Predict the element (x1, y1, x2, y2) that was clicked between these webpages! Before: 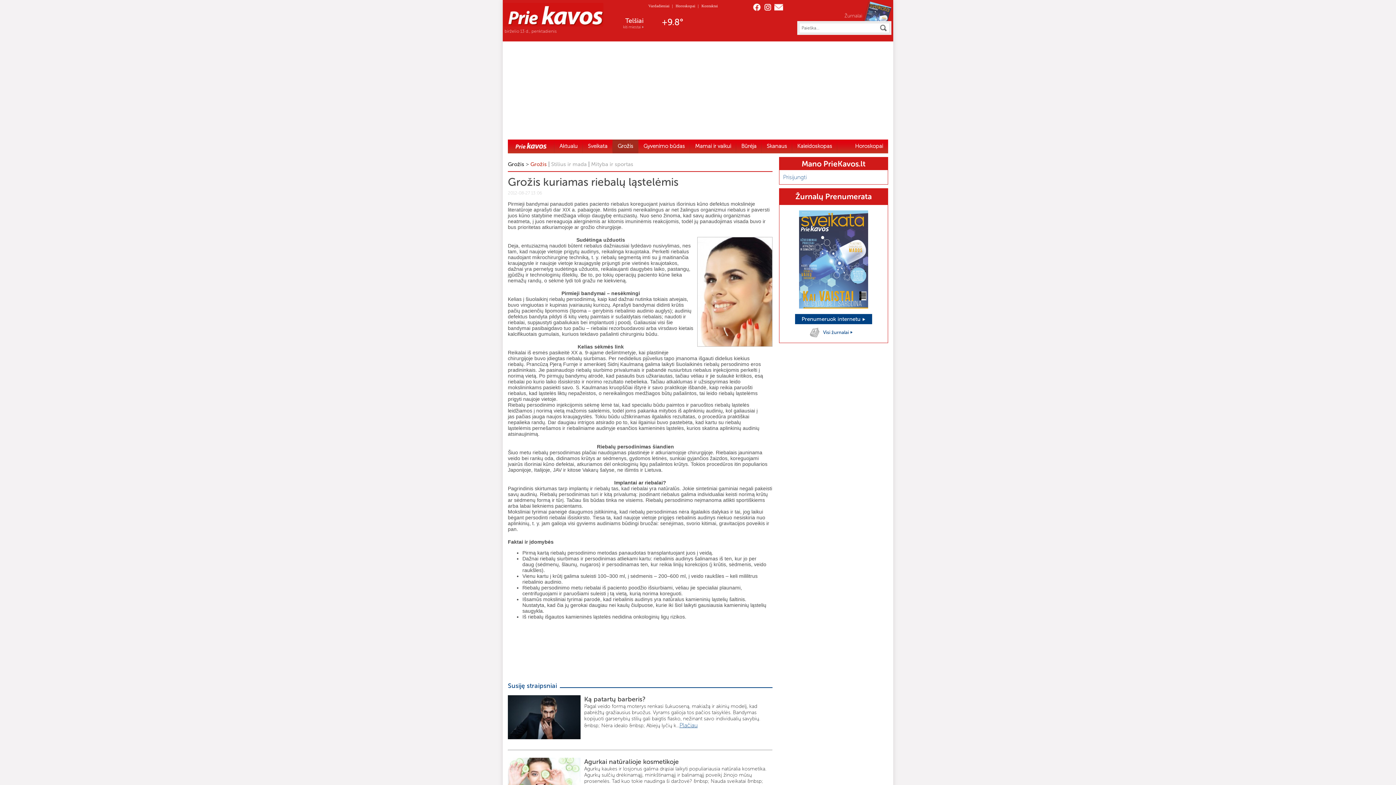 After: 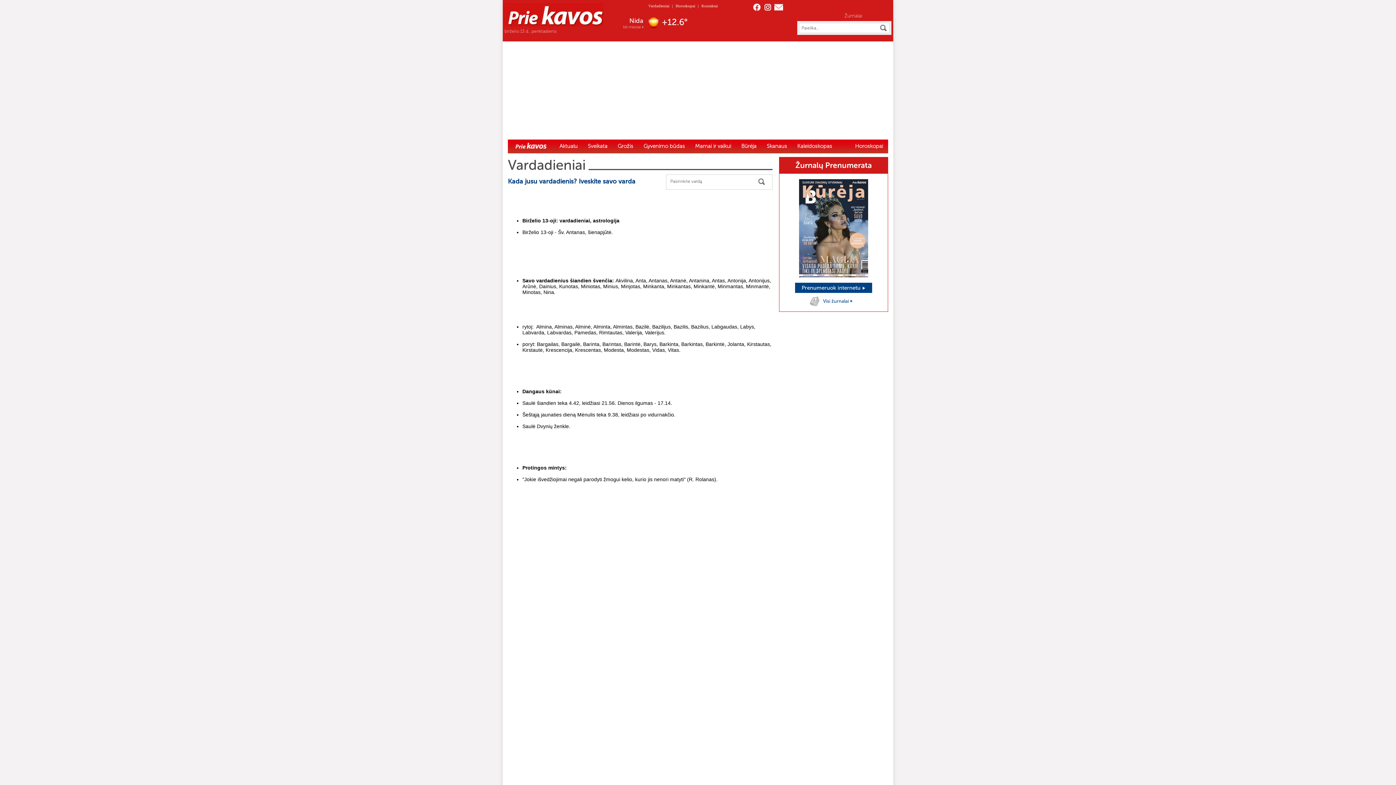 Action: bbox: (648, 3, 669, 8) label: Vardadieniai